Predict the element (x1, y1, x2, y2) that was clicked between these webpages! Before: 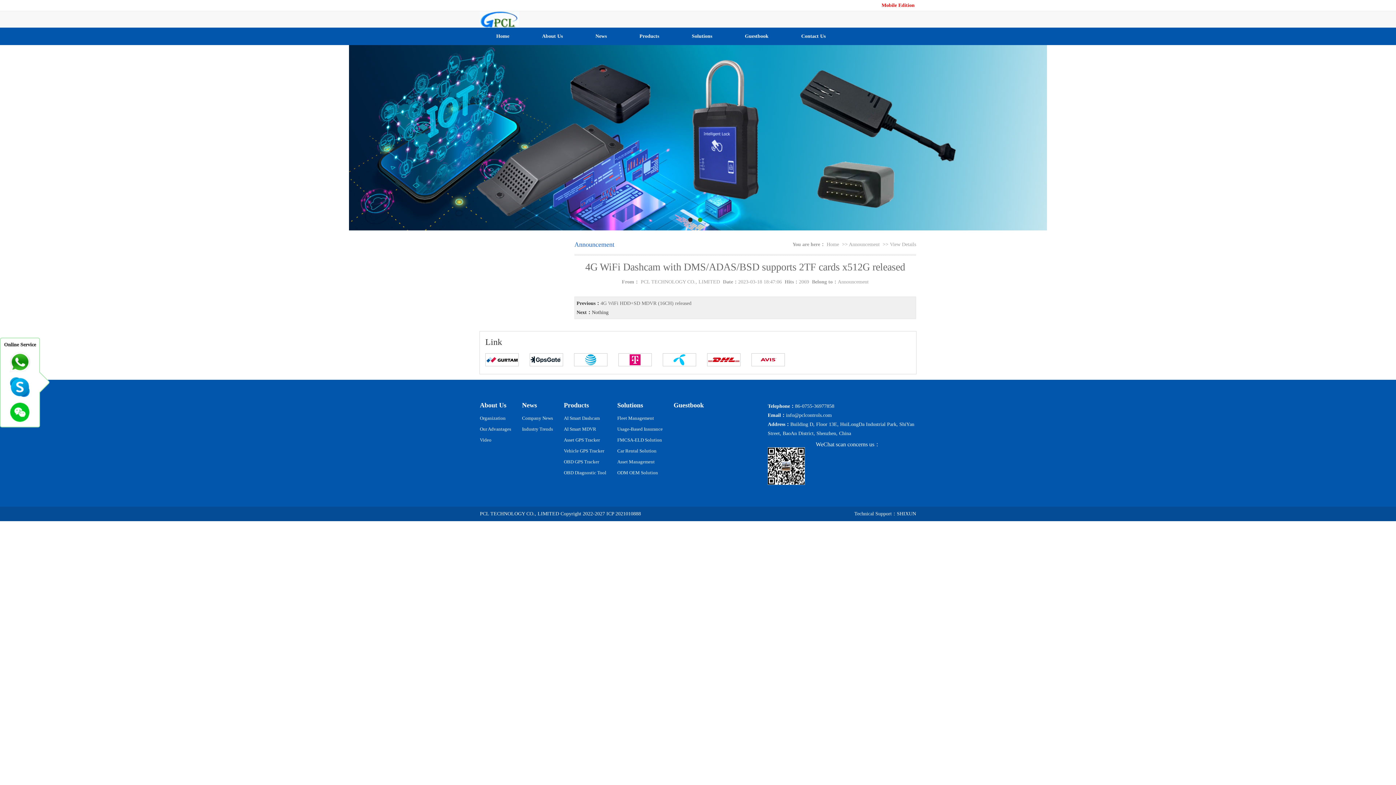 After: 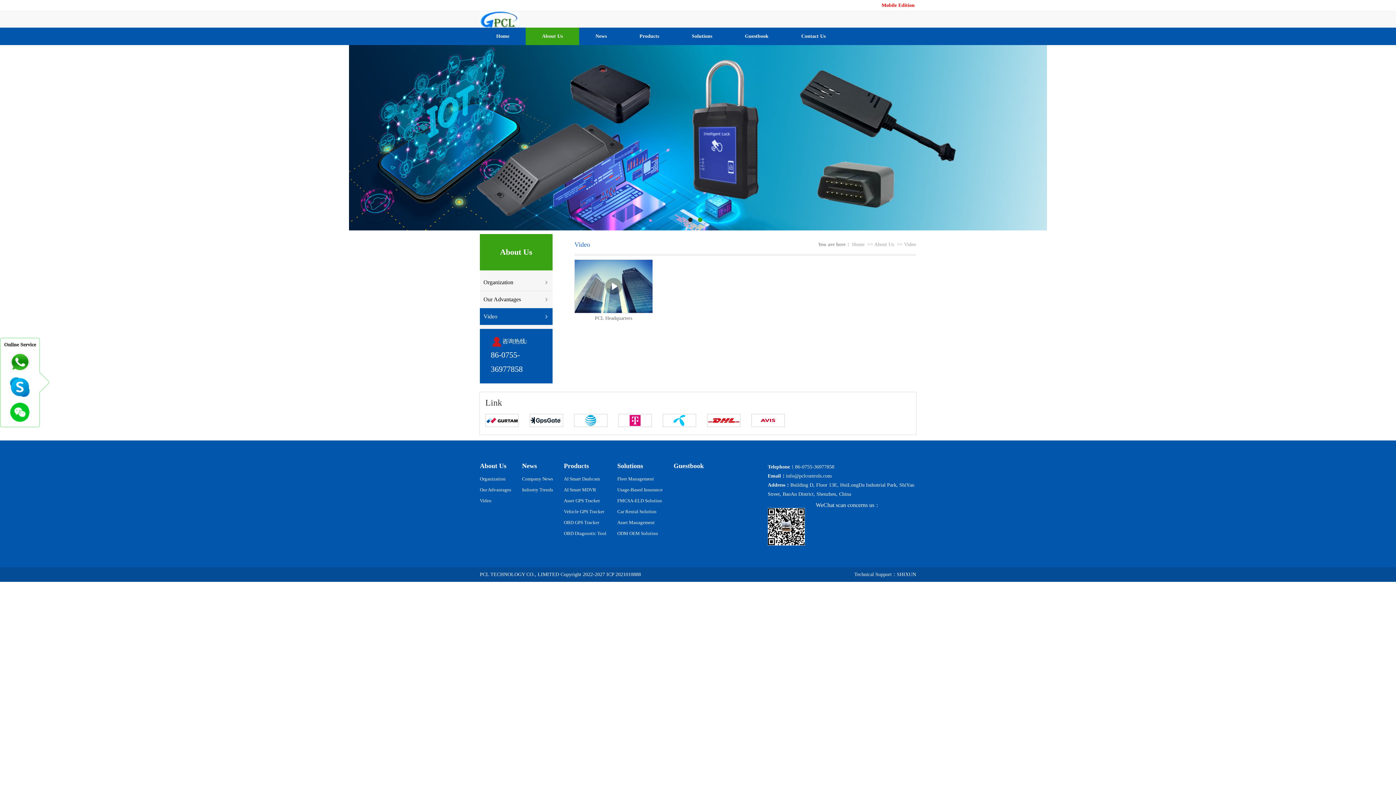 Action: bbox: (480, 434, 511, 445) label: Video